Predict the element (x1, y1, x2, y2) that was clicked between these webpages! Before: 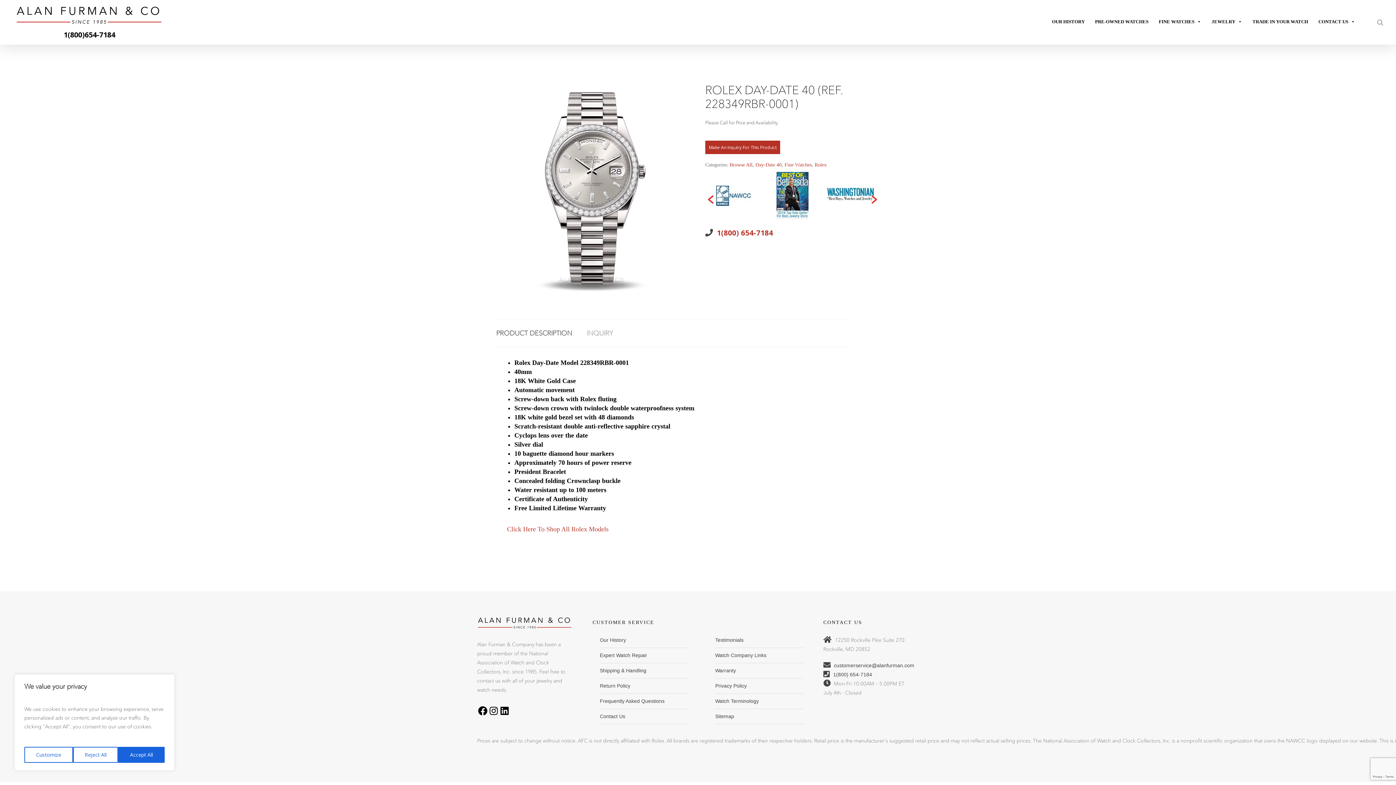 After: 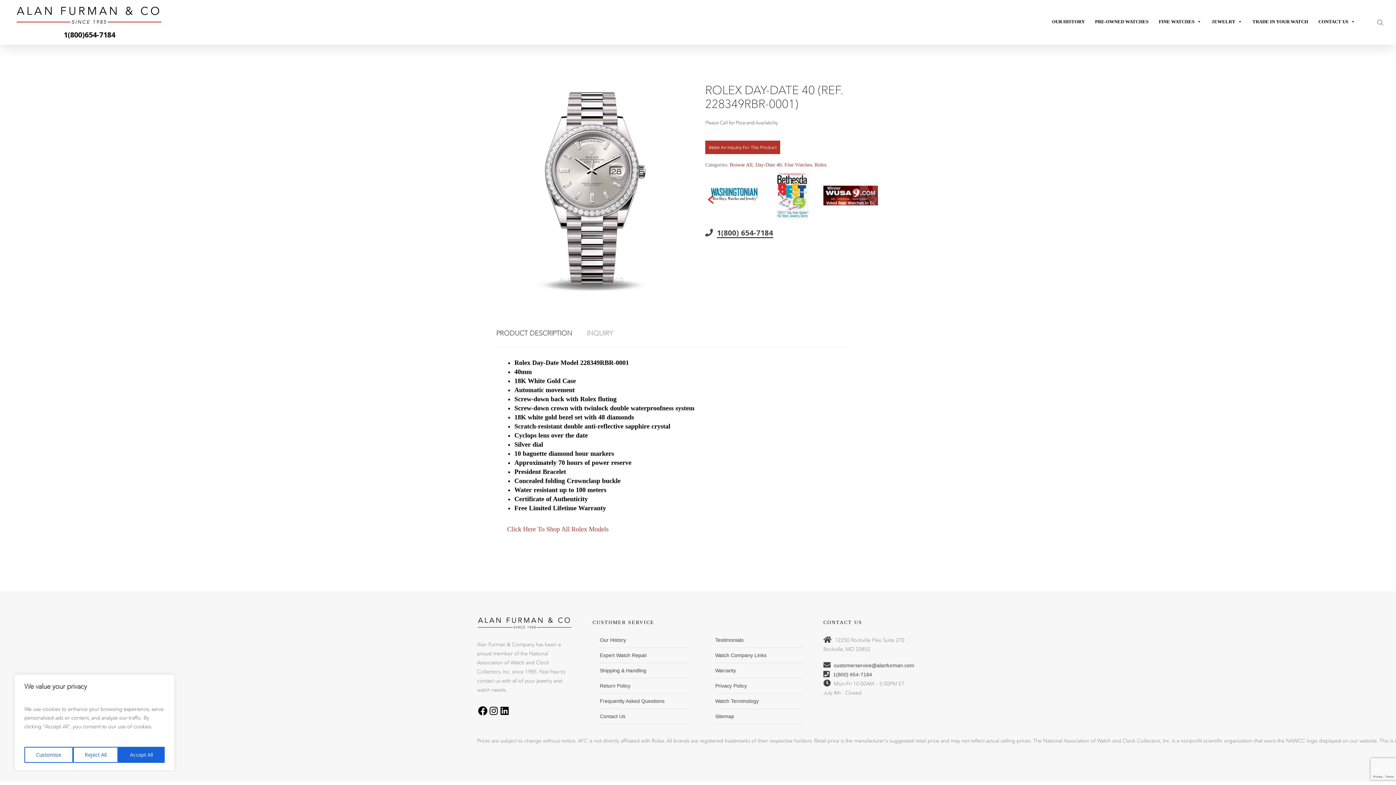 Action: bbox: (717, 222, 773, 233) label: 1(800) 654-7184